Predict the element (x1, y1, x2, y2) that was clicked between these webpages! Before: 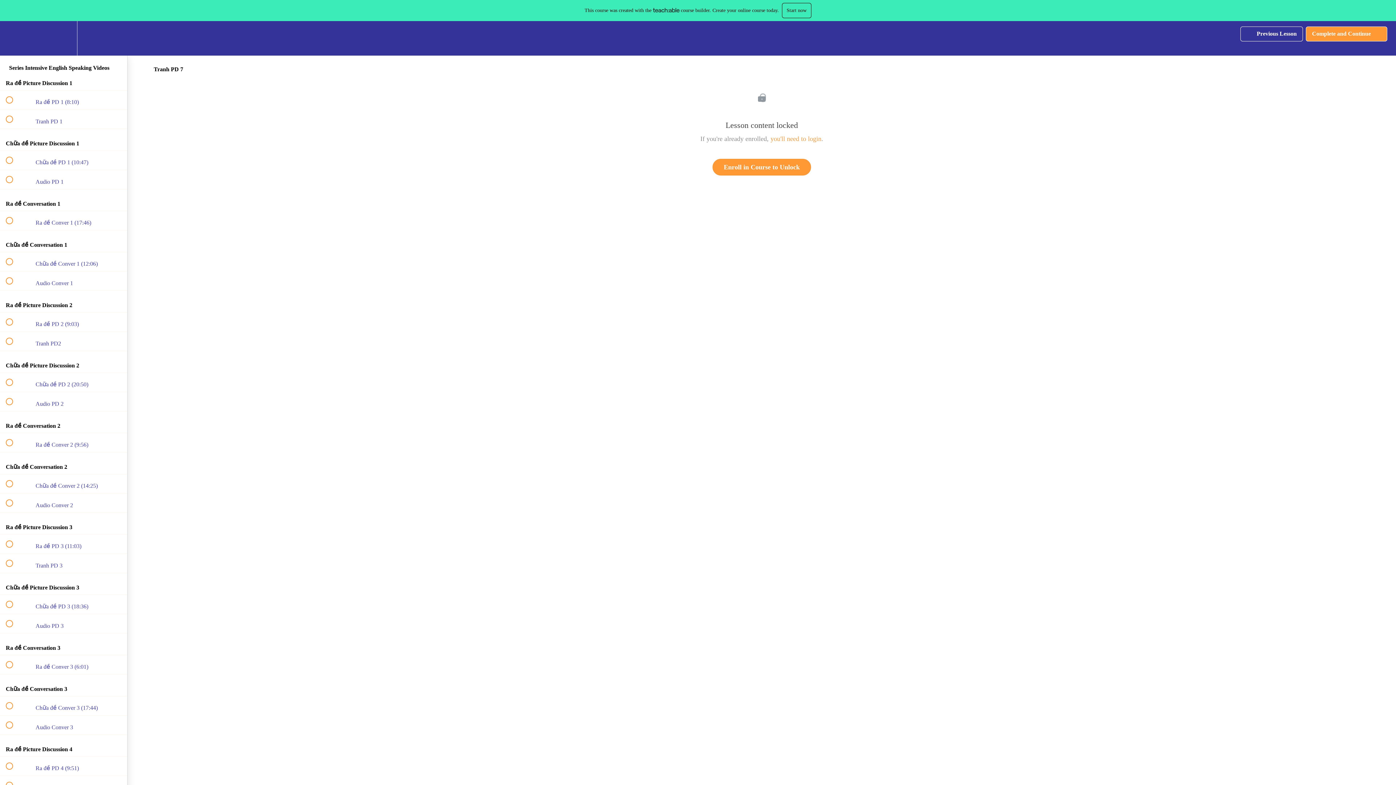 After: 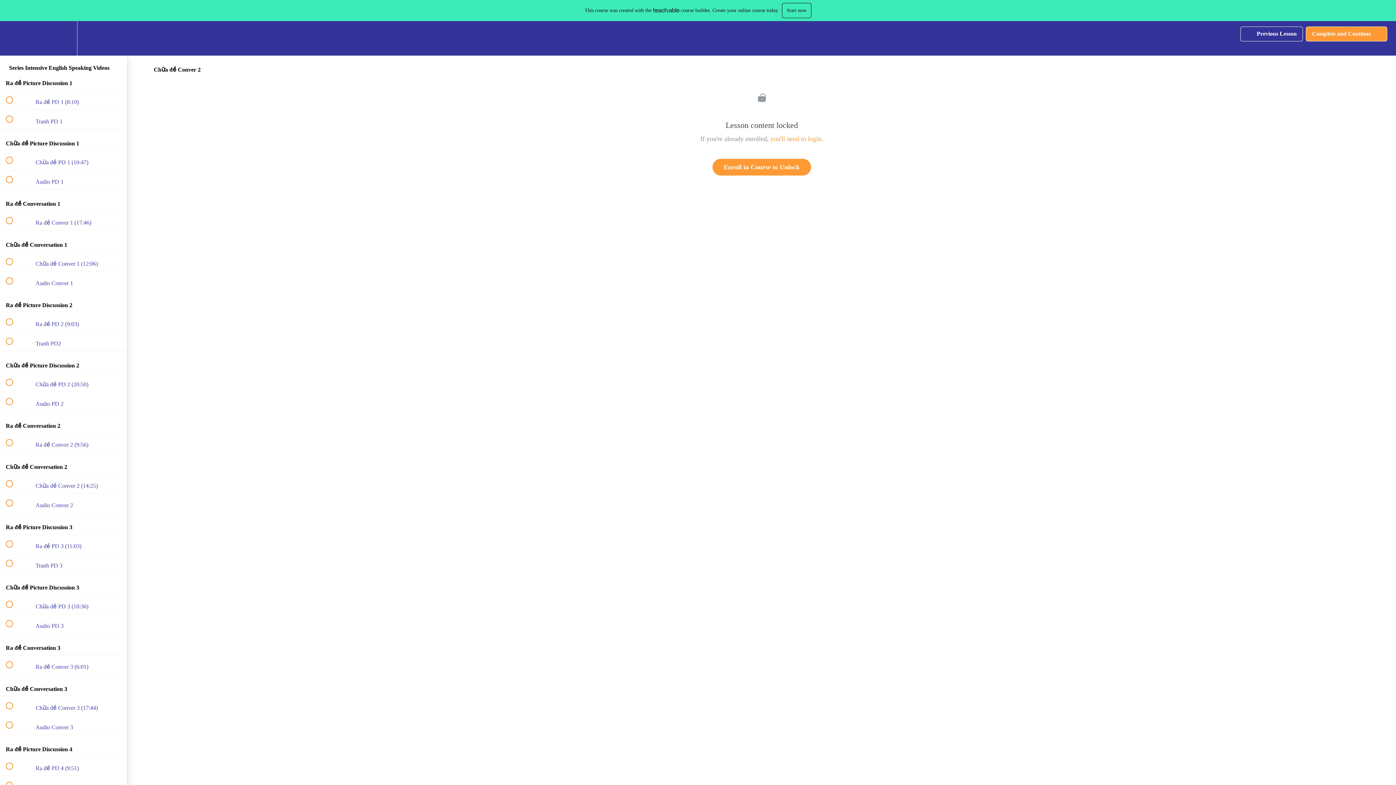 Action: bbox: (0, 474, 127, 493) label:  
 Chữa đề Conver 2 (14:25)